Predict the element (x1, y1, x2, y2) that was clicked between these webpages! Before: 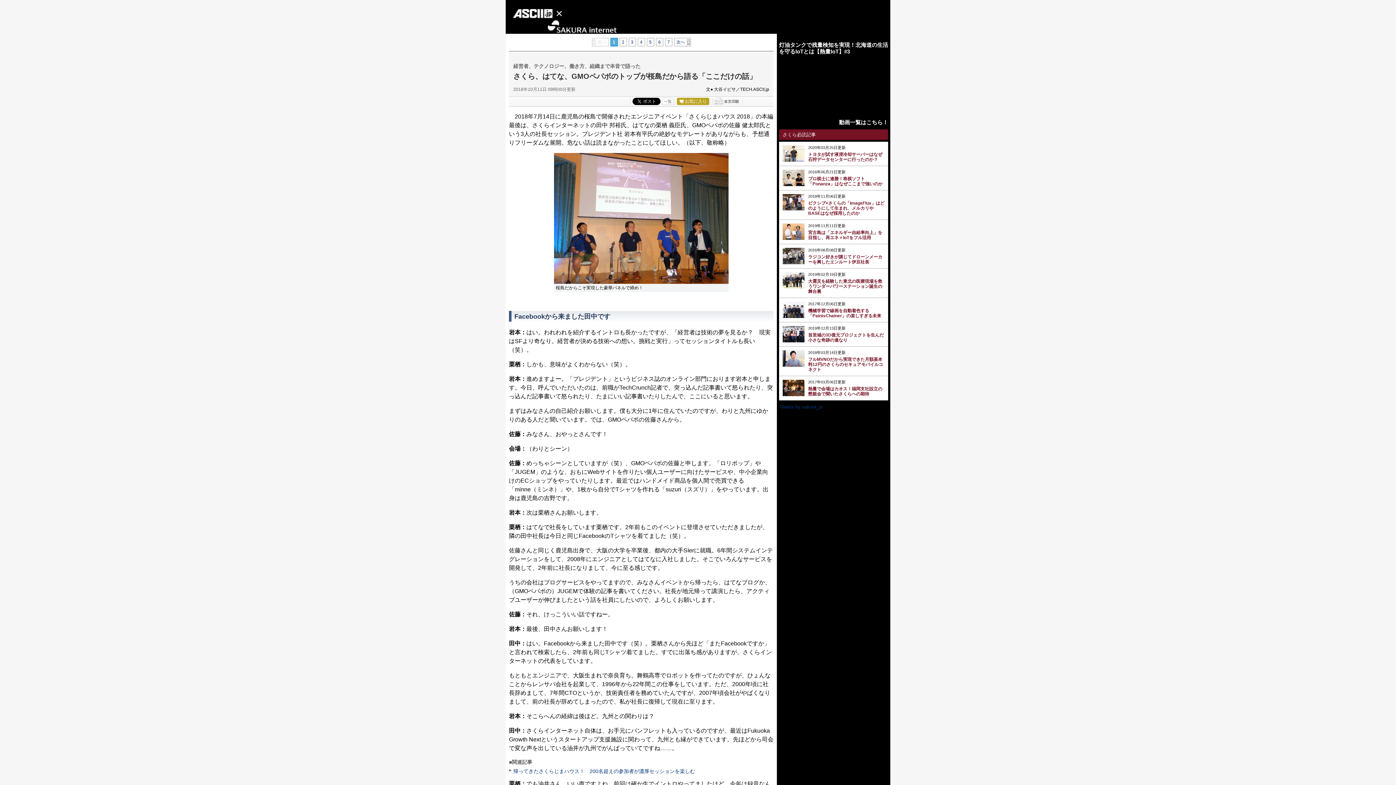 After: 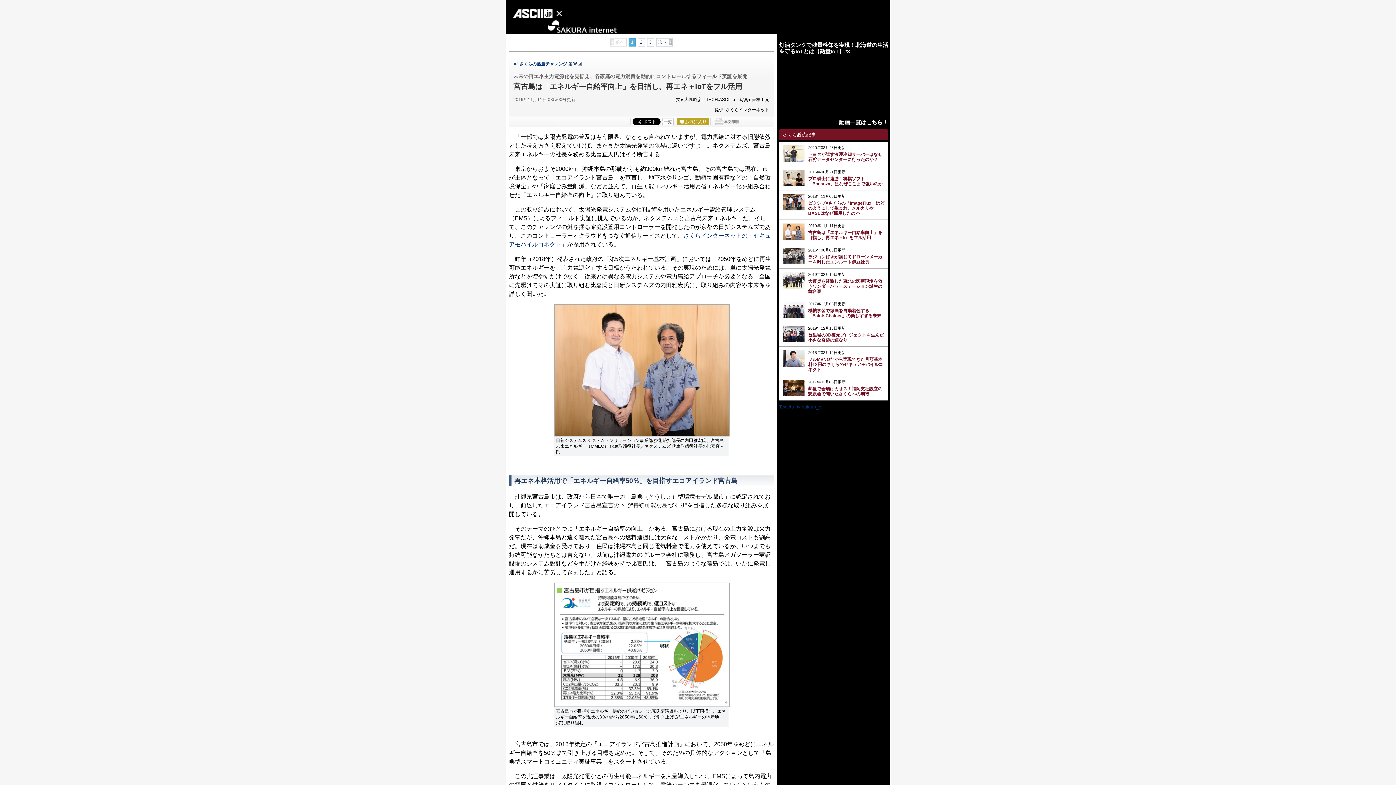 Action: bbox: (779, 220, 888, 244) label: 2019年11月11日更新

宮古島は「エネルギー自給率向上」を目指し、再エネ＋IoTをフル活用